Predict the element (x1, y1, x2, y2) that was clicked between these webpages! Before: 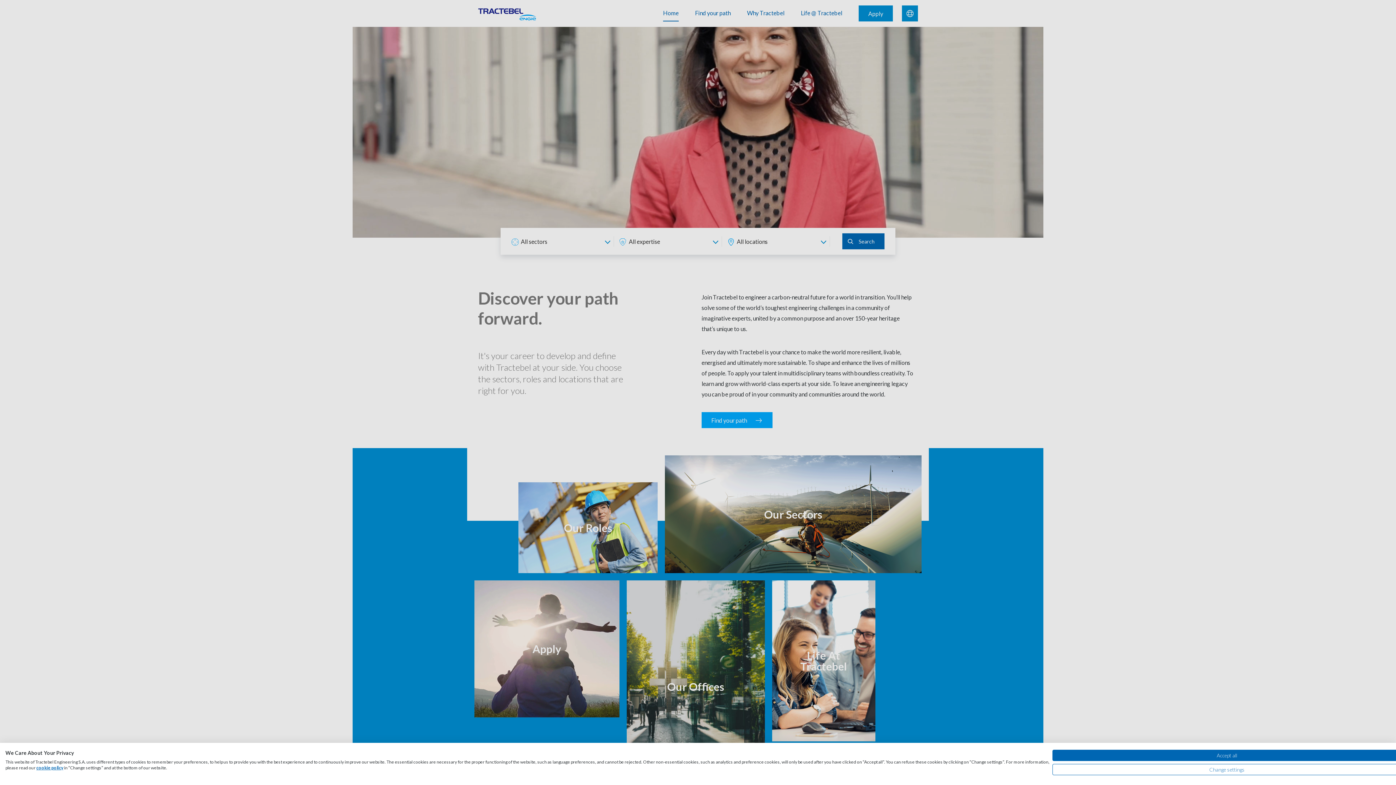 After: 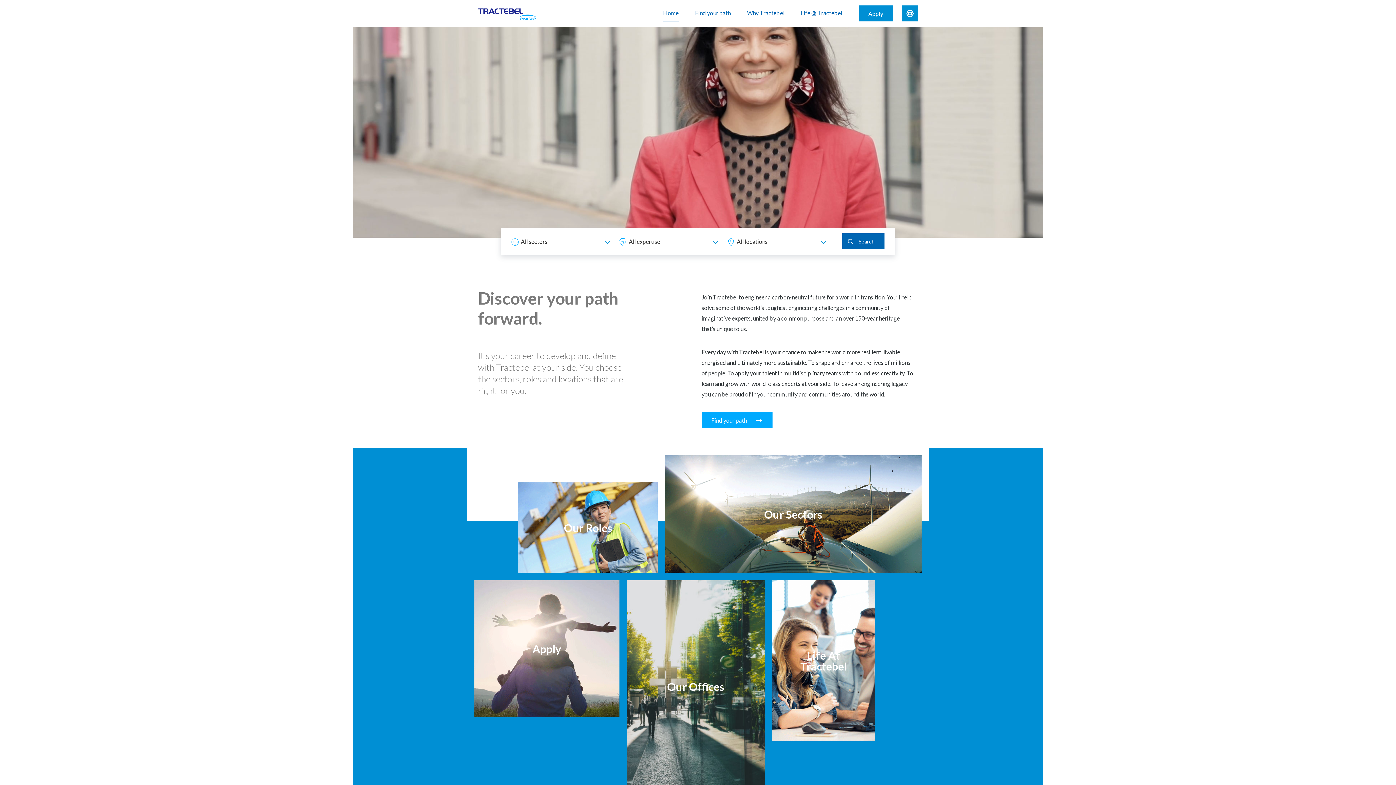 Action: label: Accept all cookies bbox: (1052, 750, 1401, 761)